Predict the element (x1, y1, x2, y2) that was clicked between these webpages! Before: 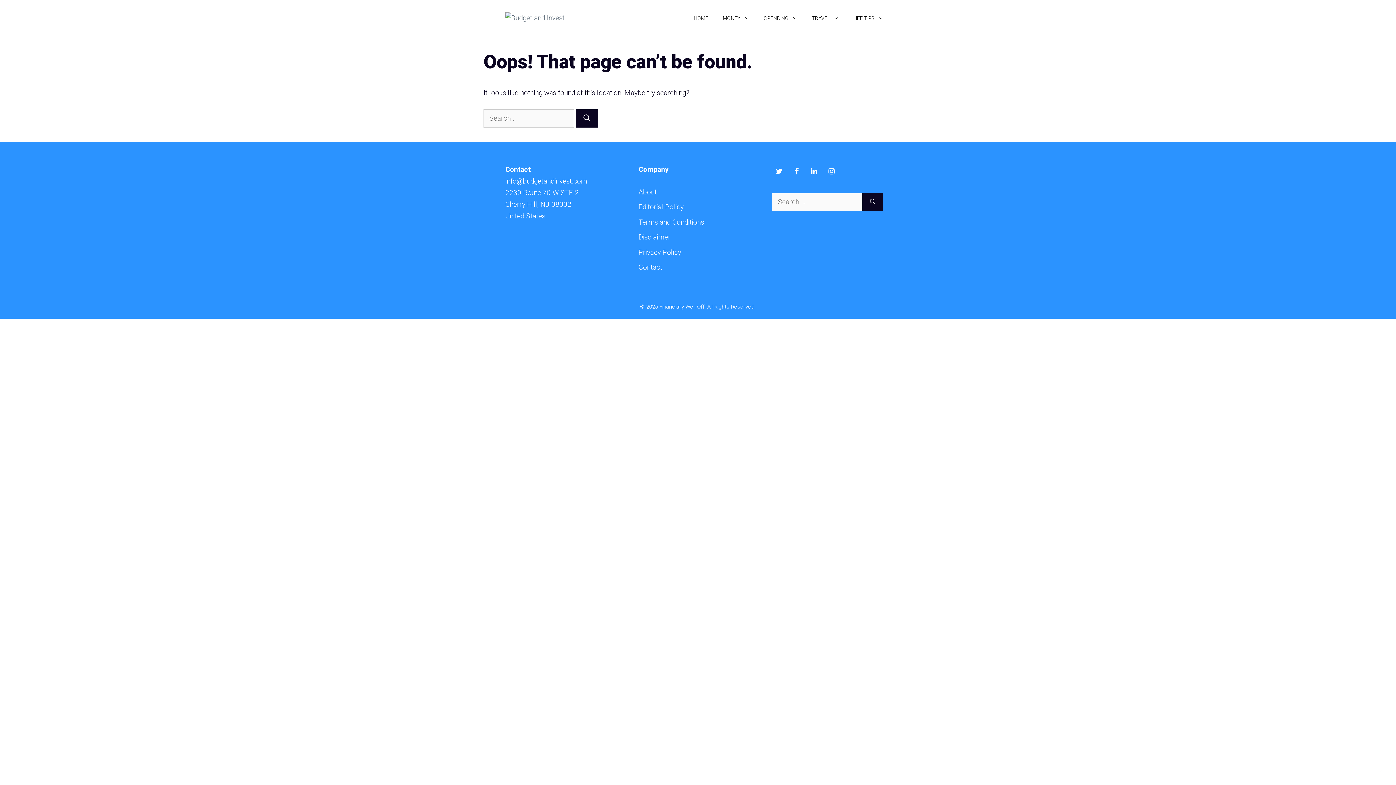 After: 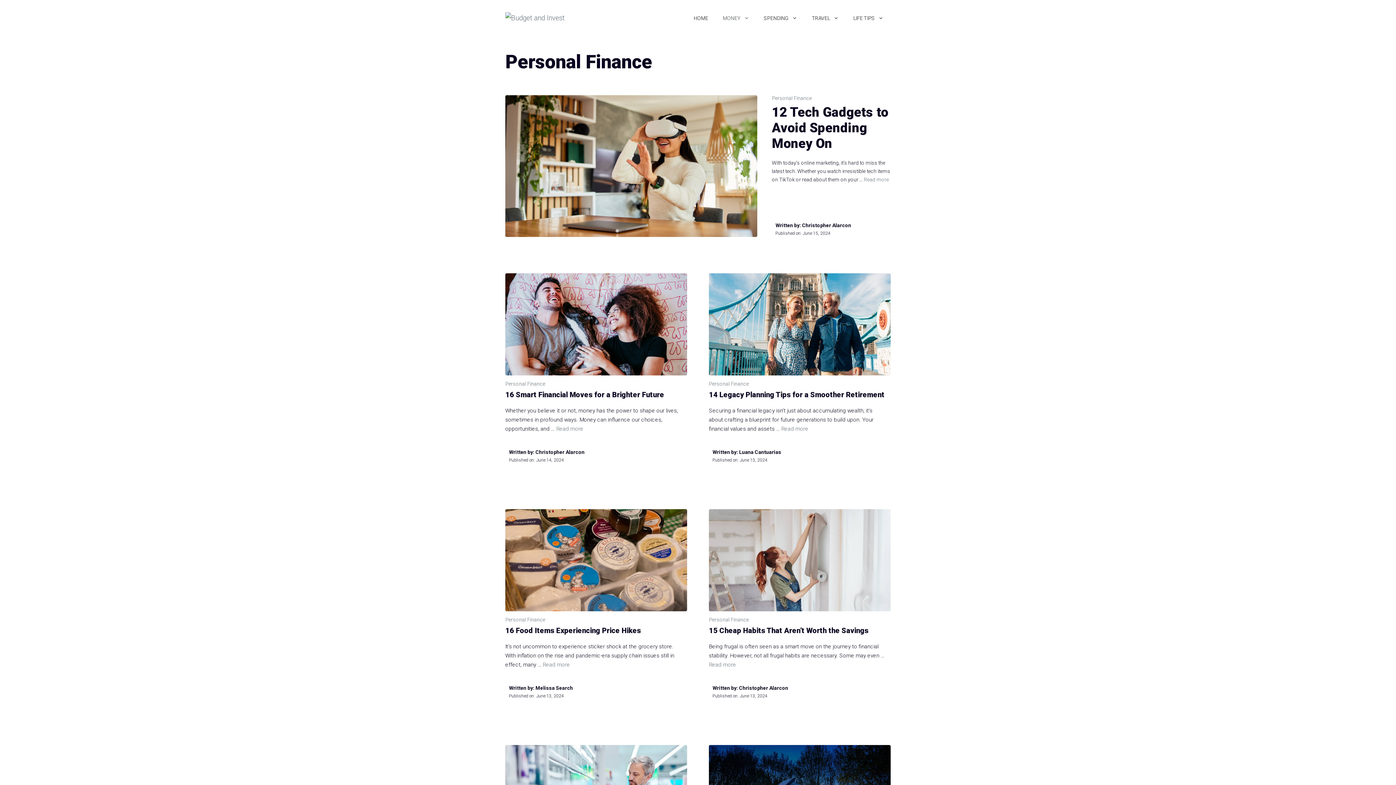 Action: label: MONEY bbox: (715, 7, 756, 29)